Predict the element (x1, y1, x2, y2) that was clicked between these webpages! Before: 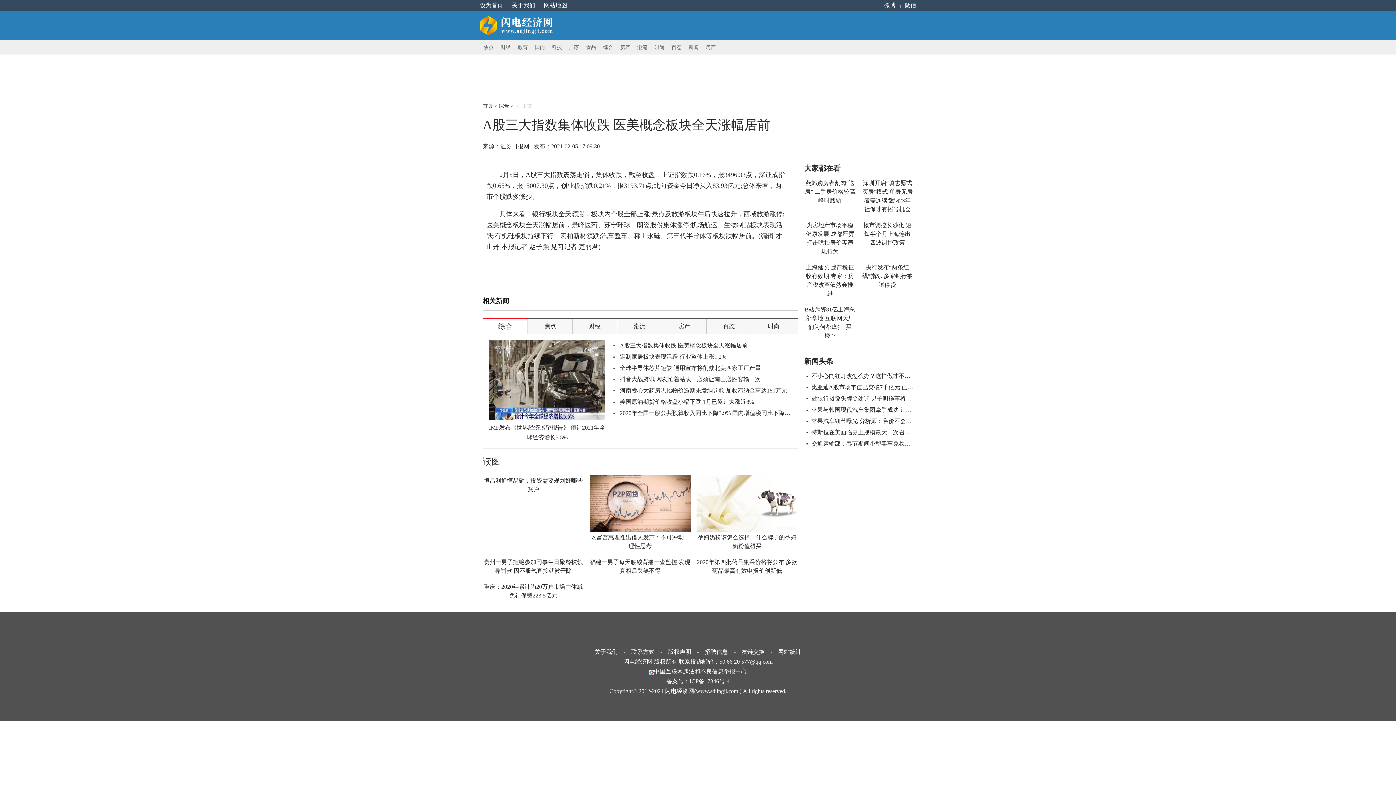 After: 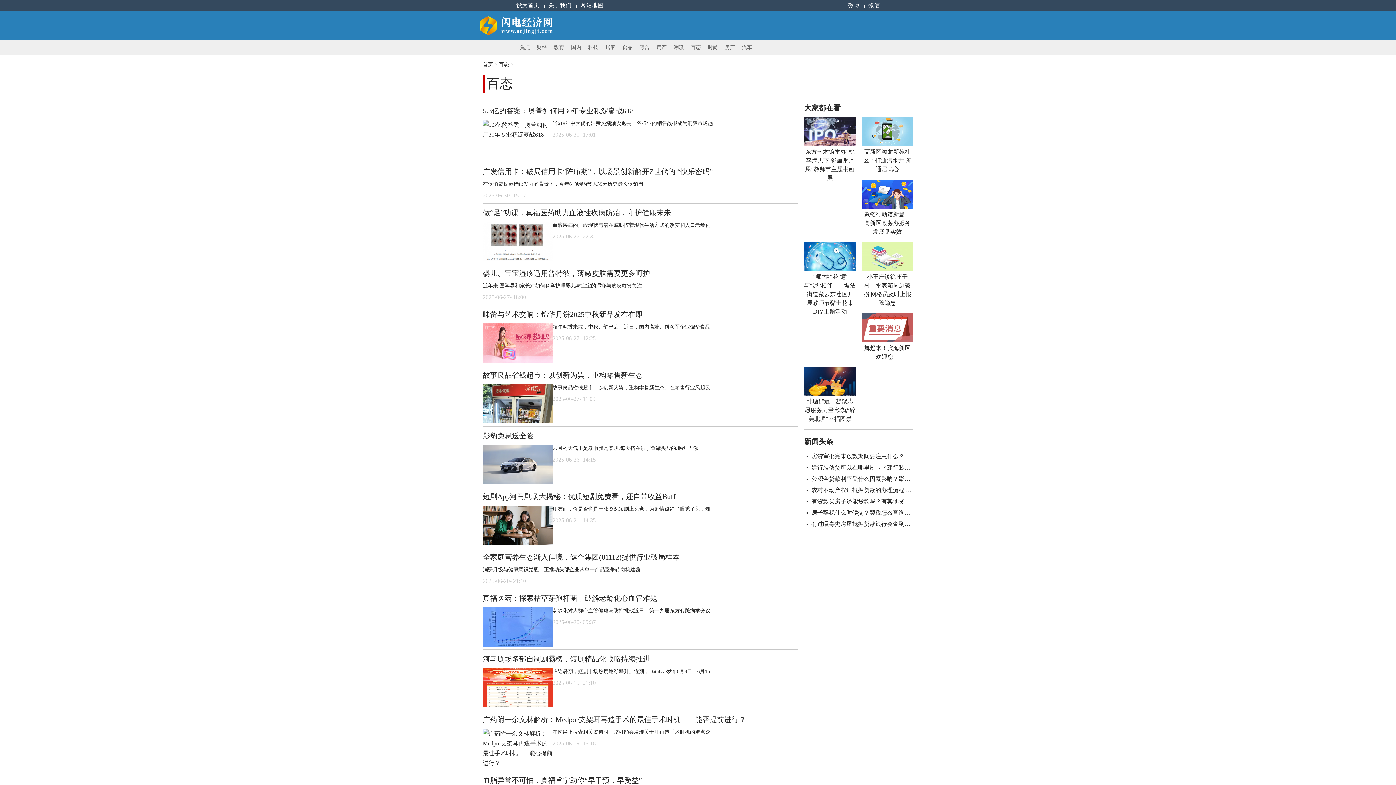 Action: bbox: (671, 44, 681, 50) label: 百态